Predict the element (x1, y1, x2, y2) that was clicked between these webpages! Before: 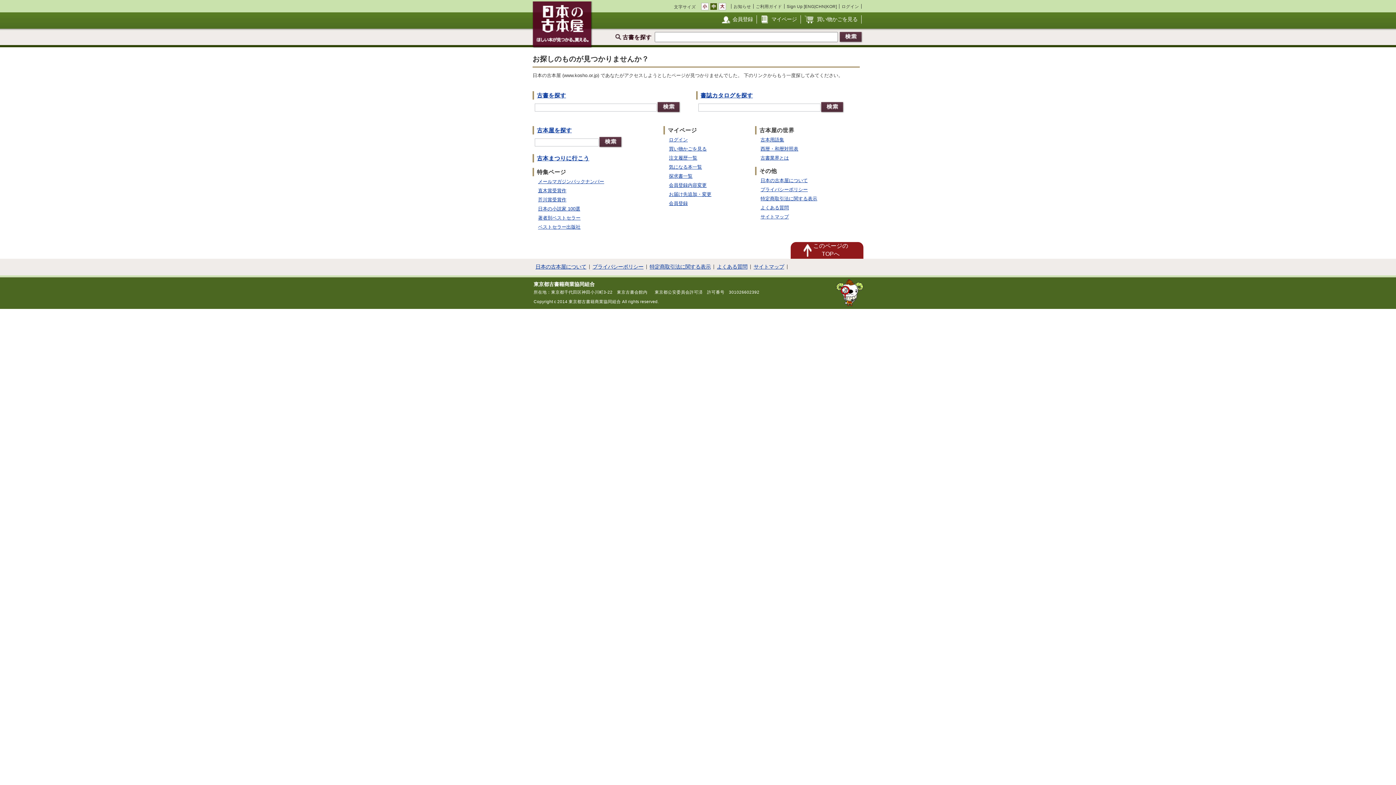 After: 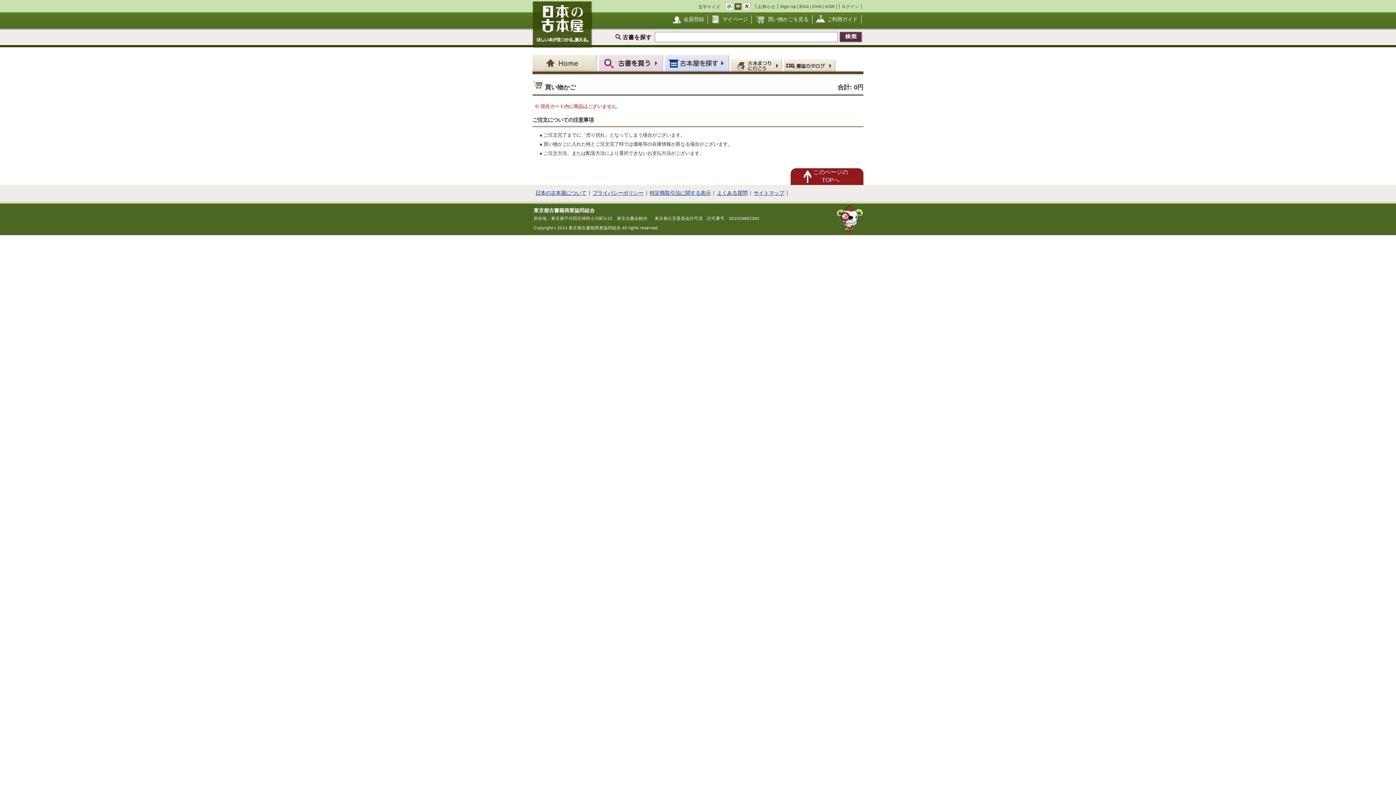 Action: bbox: (669, 146, 706, 151) label: 買い物かごを見る